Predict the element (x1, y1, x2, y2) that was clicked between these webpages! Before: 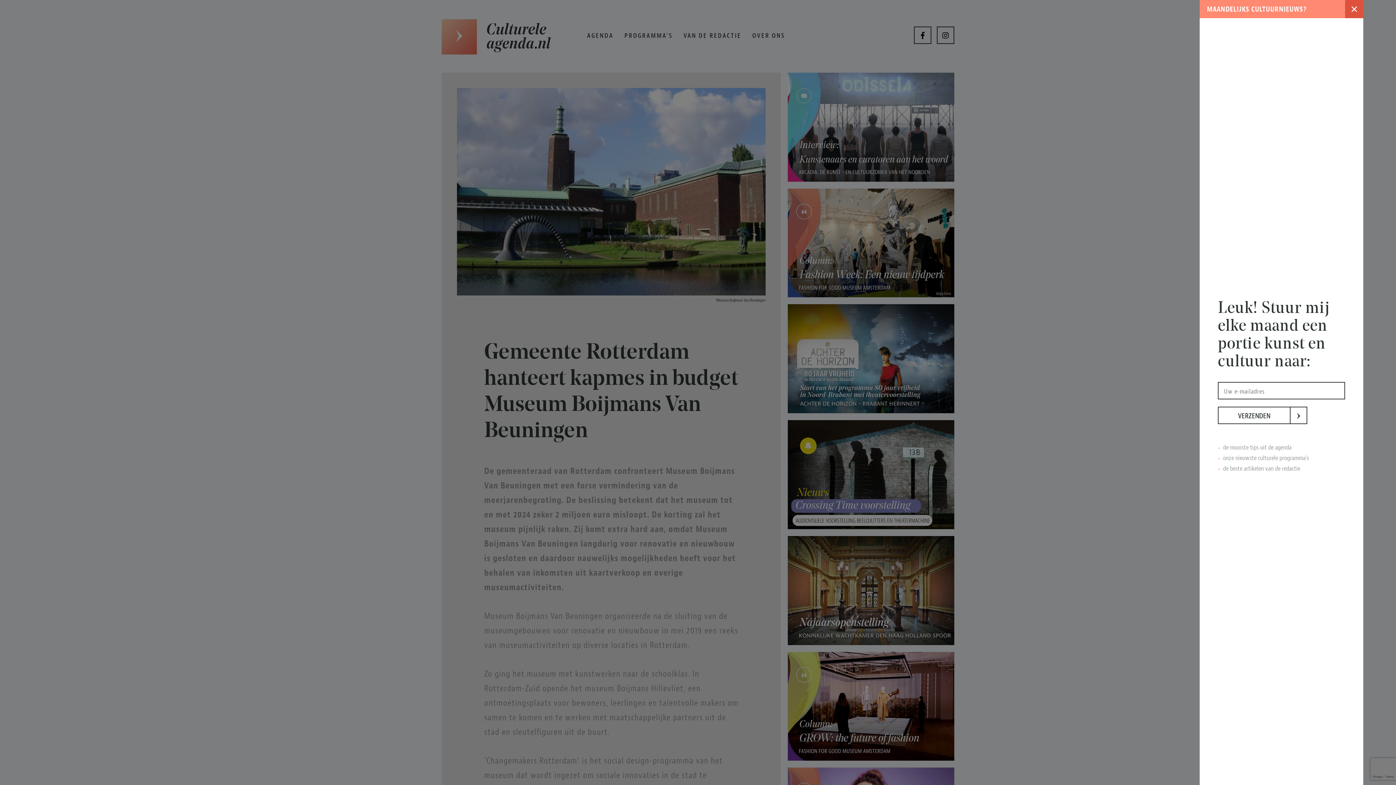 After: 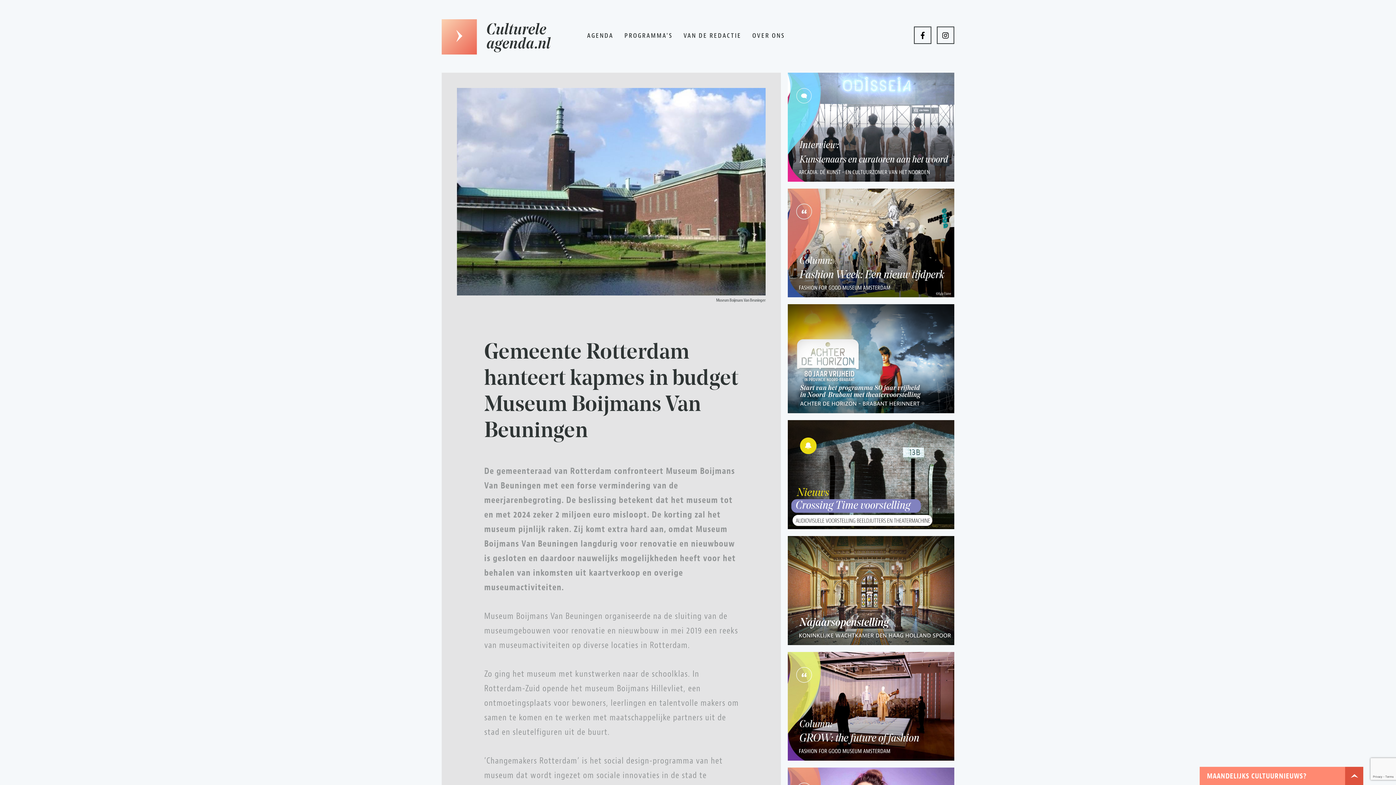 Action: bbox: (1345, 0, 1363, 18) label: ×